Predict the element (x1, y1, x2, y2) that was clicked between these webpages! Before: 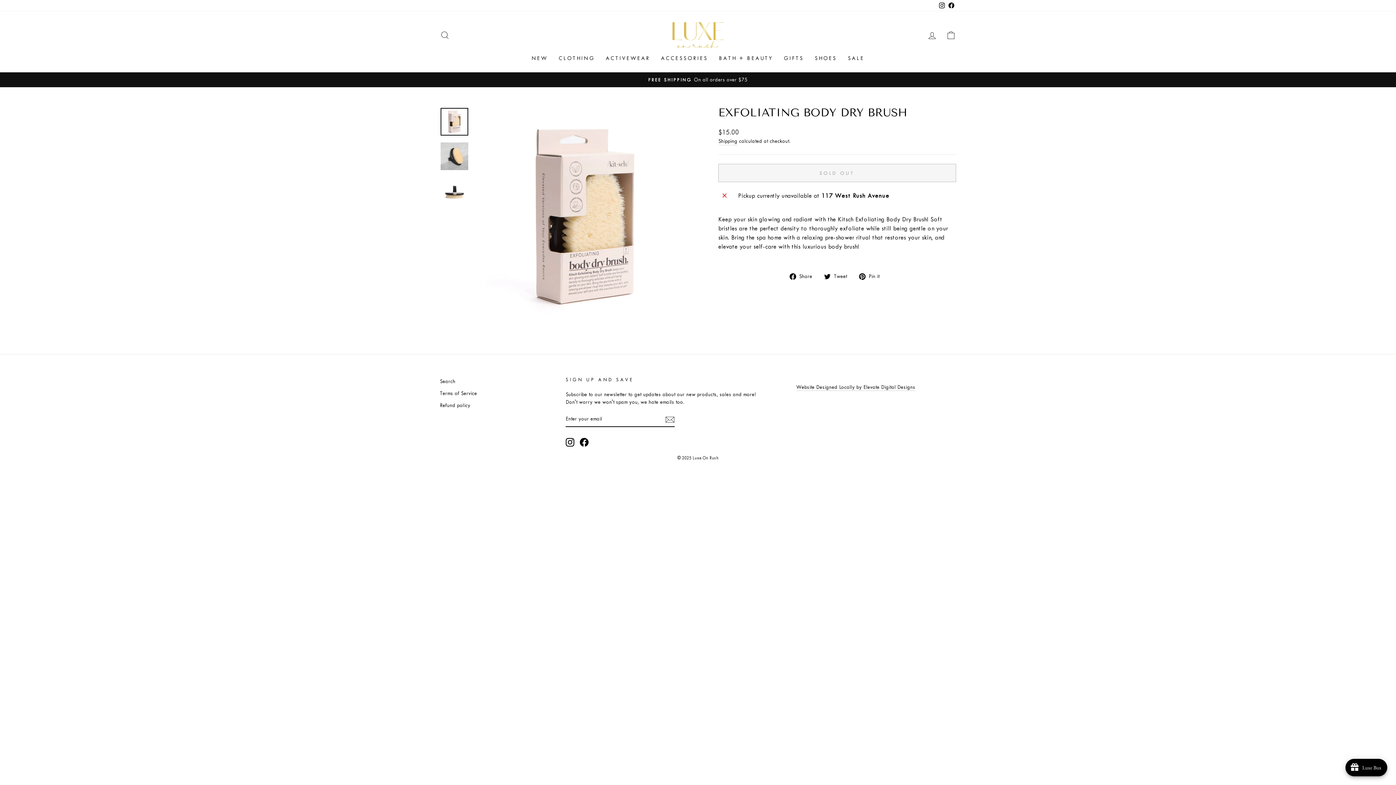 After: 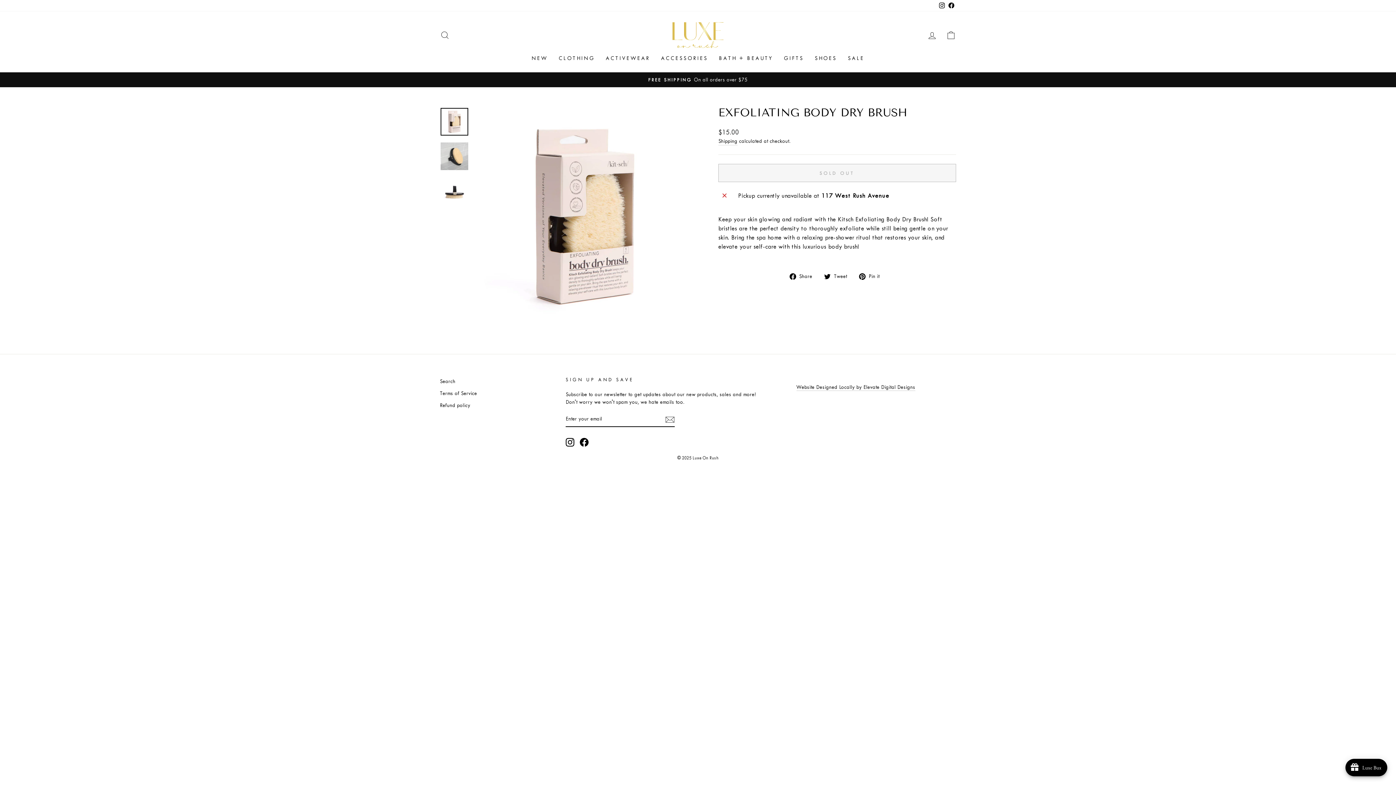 Action: label:  Share
Share on Facebook bbox: (789, 271, 817, 280)